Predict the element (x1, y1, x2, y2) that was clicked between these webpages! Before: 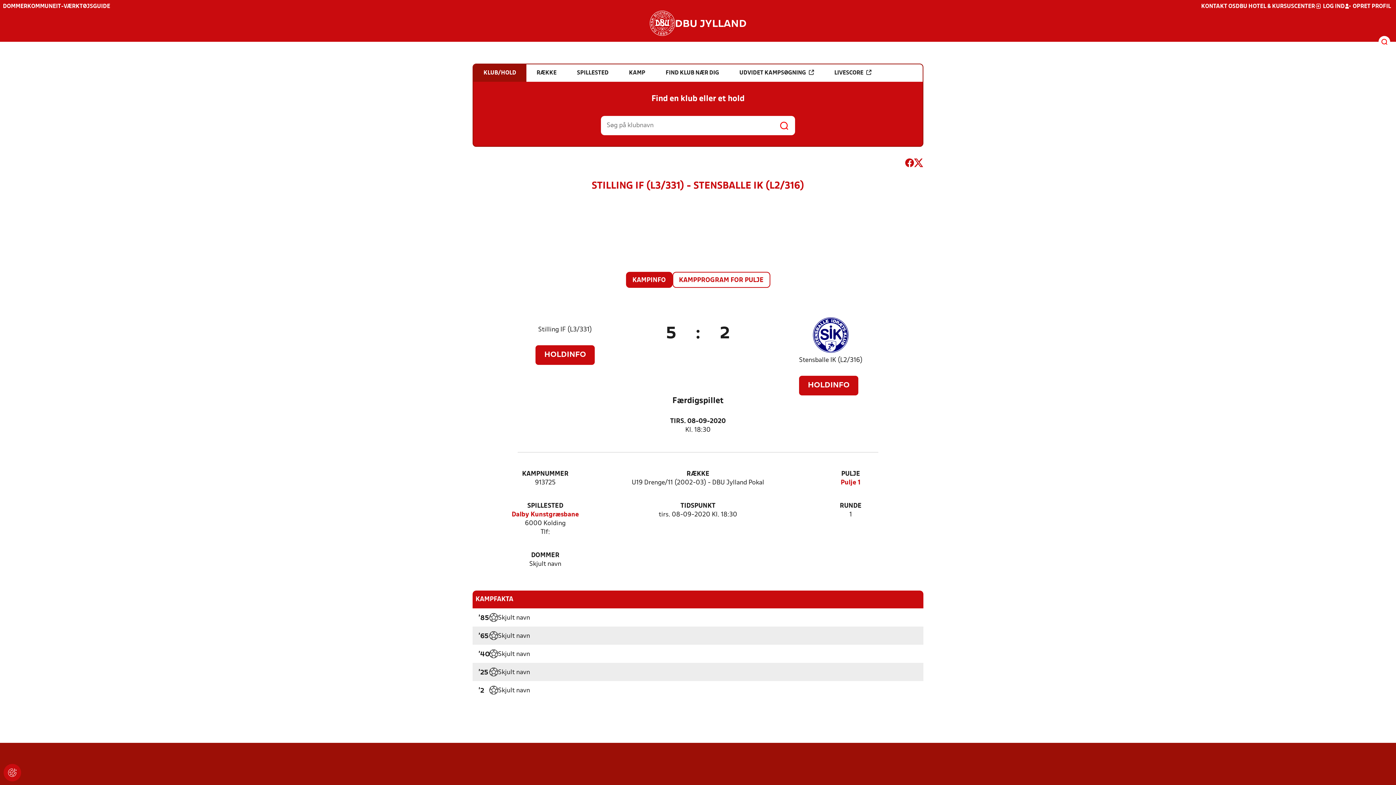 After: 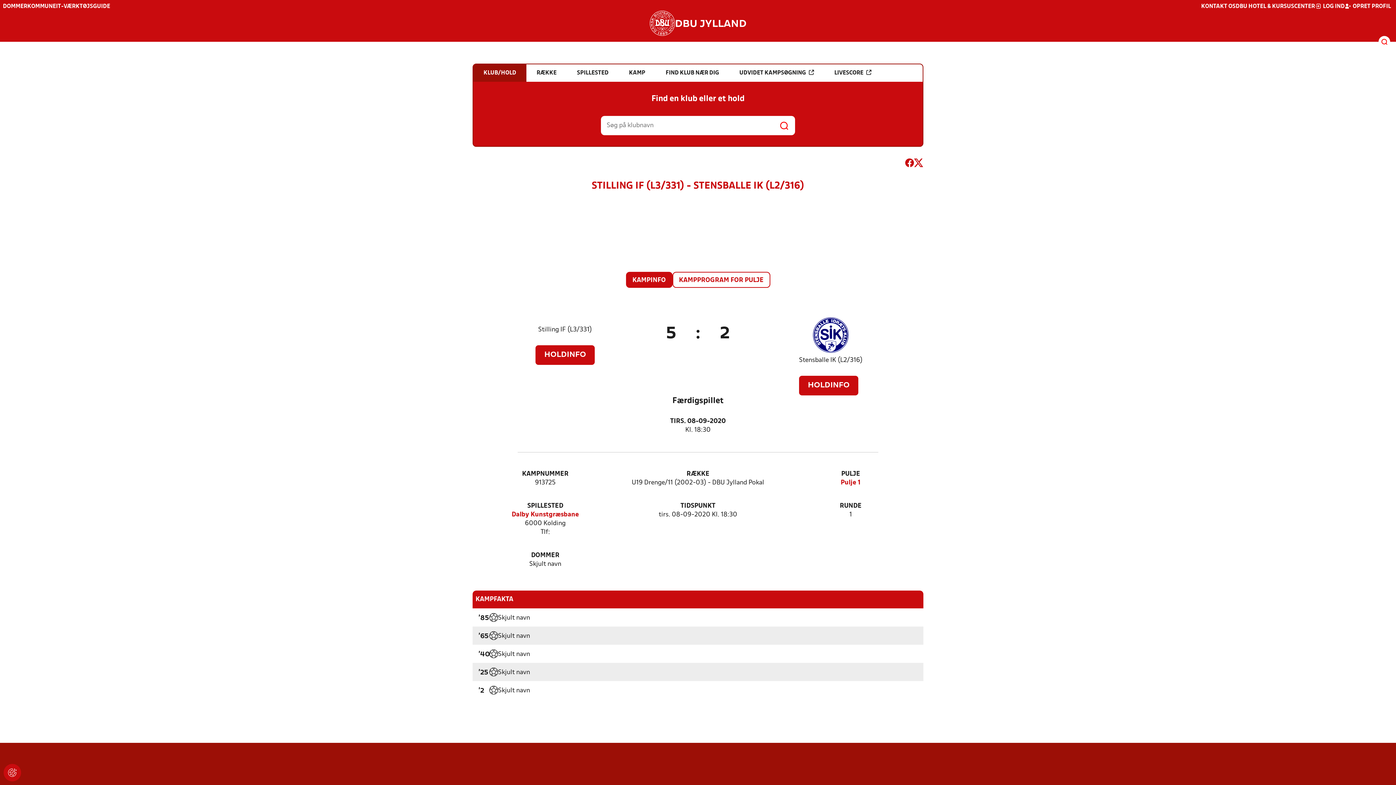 Action: bbox: (56, 4, 110, 9) label: IT-VÆRKTØJSGUIDE